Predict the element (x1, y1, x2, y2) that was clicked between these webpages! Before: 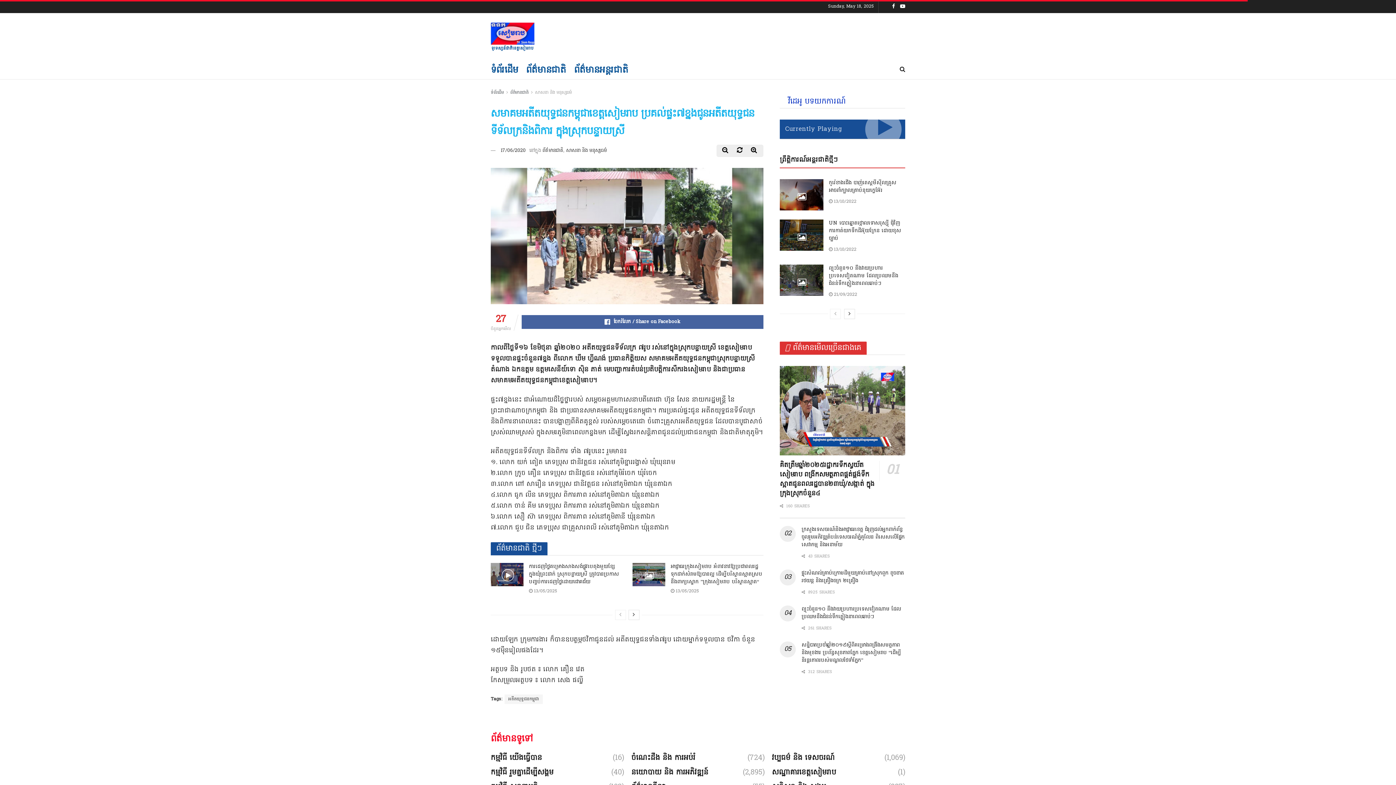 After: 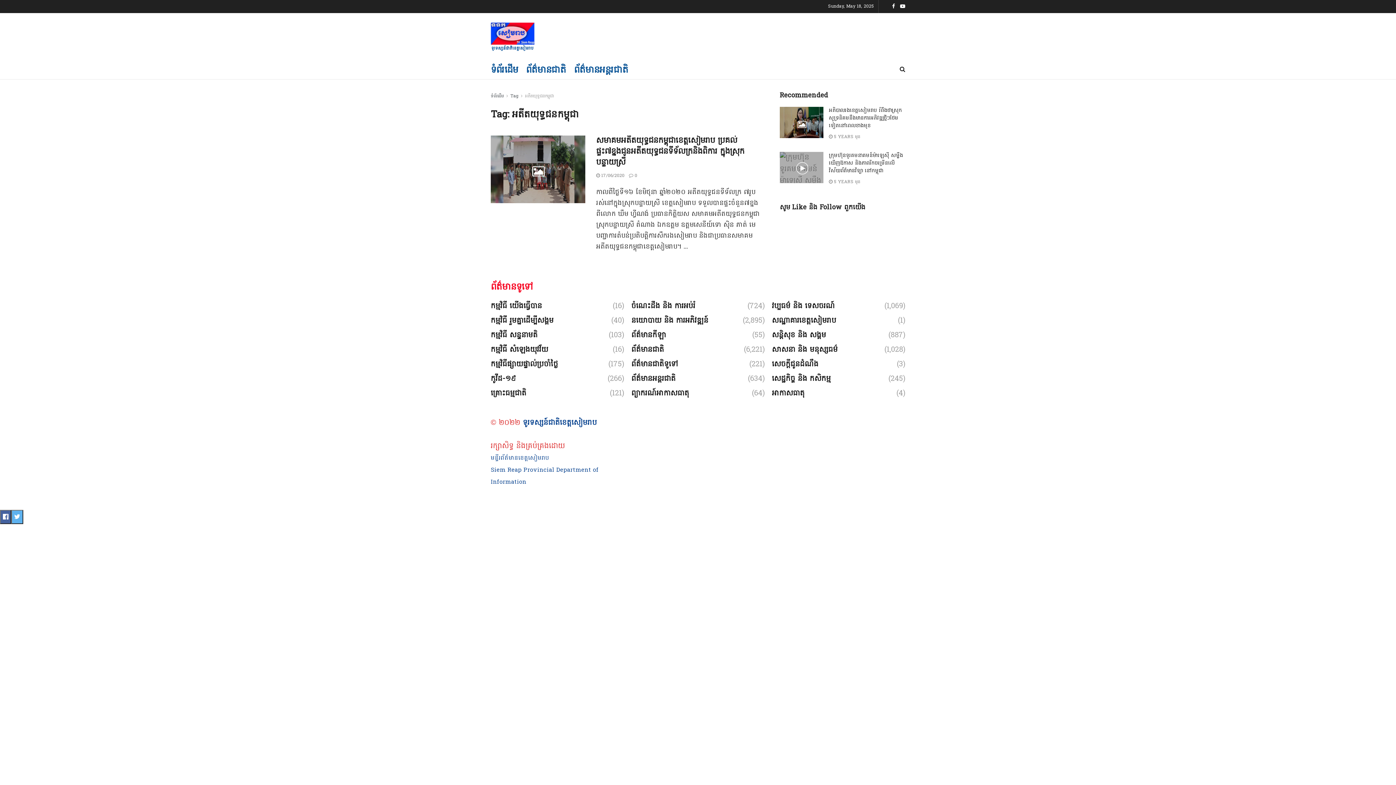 Action: bbox: (504, 694, 542, 704) label: អតីតយុទ្ធជនកម្ពុជា